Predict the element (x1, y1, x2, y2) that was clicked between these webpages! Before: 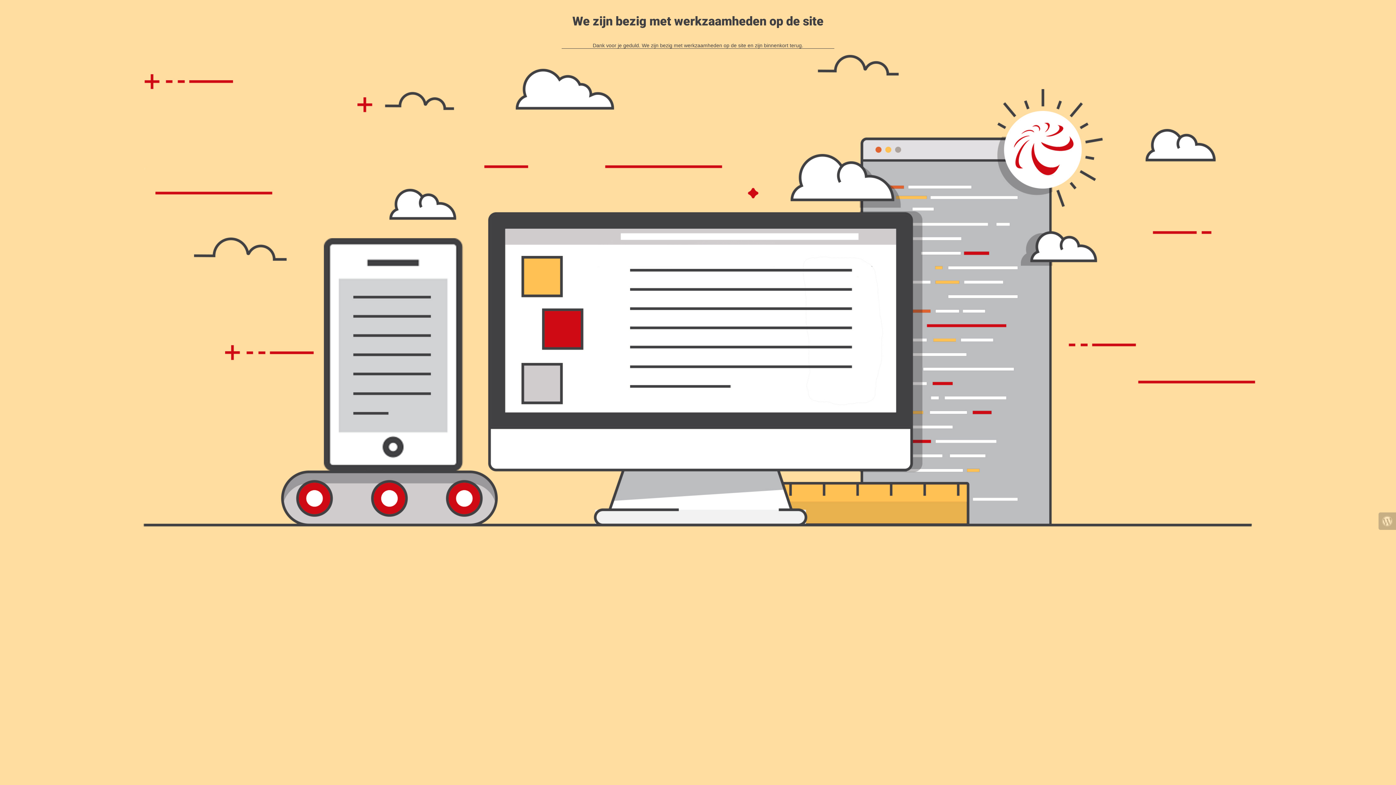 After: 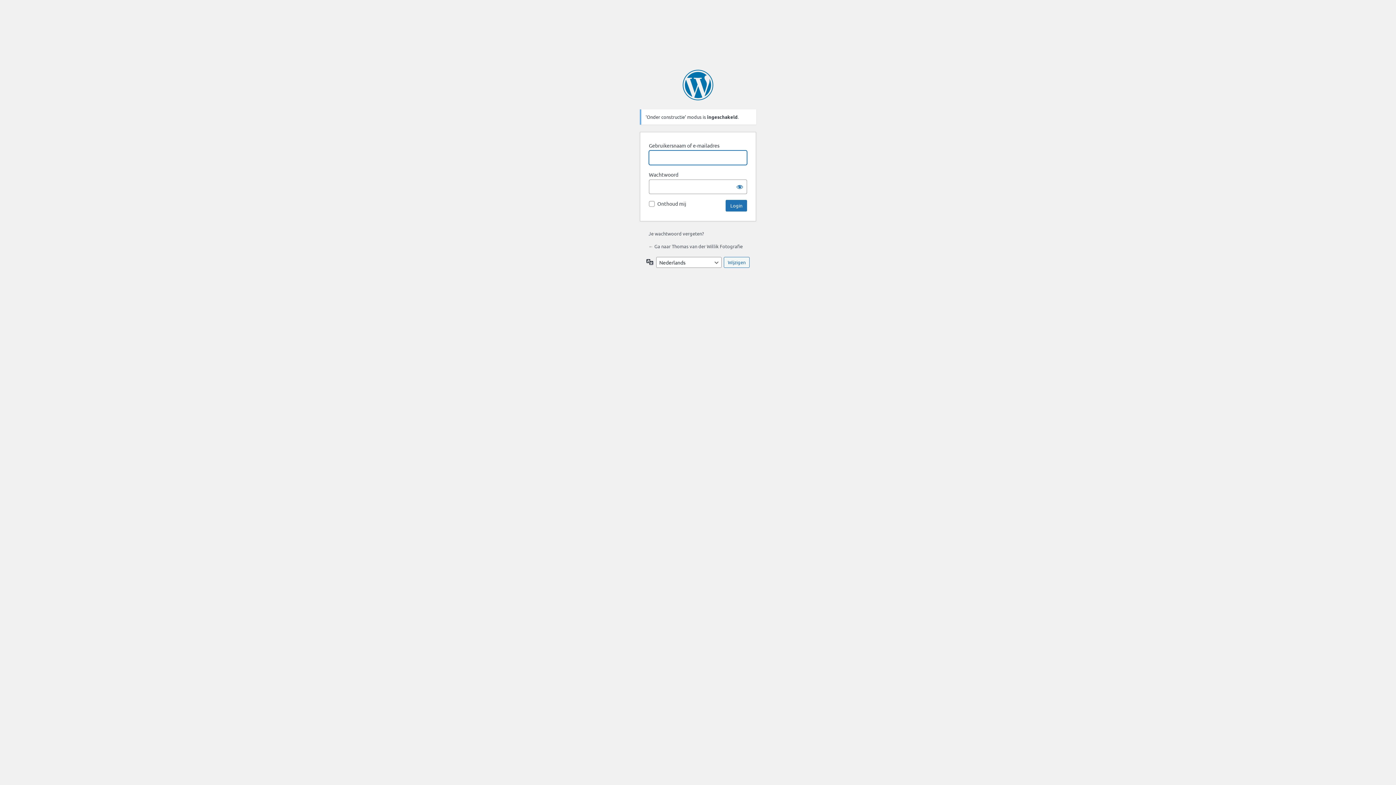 Action: bbox: (1378, 512, 1396, 530)